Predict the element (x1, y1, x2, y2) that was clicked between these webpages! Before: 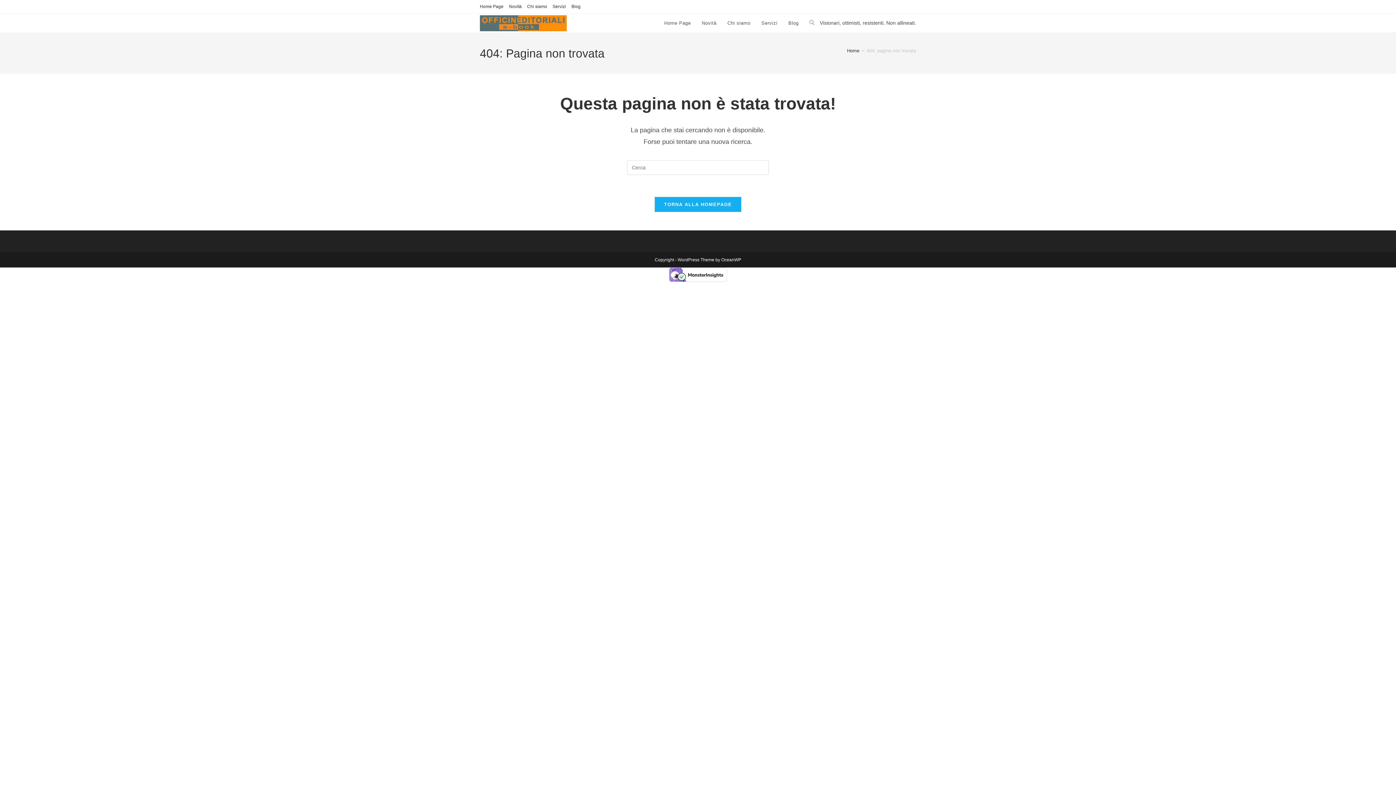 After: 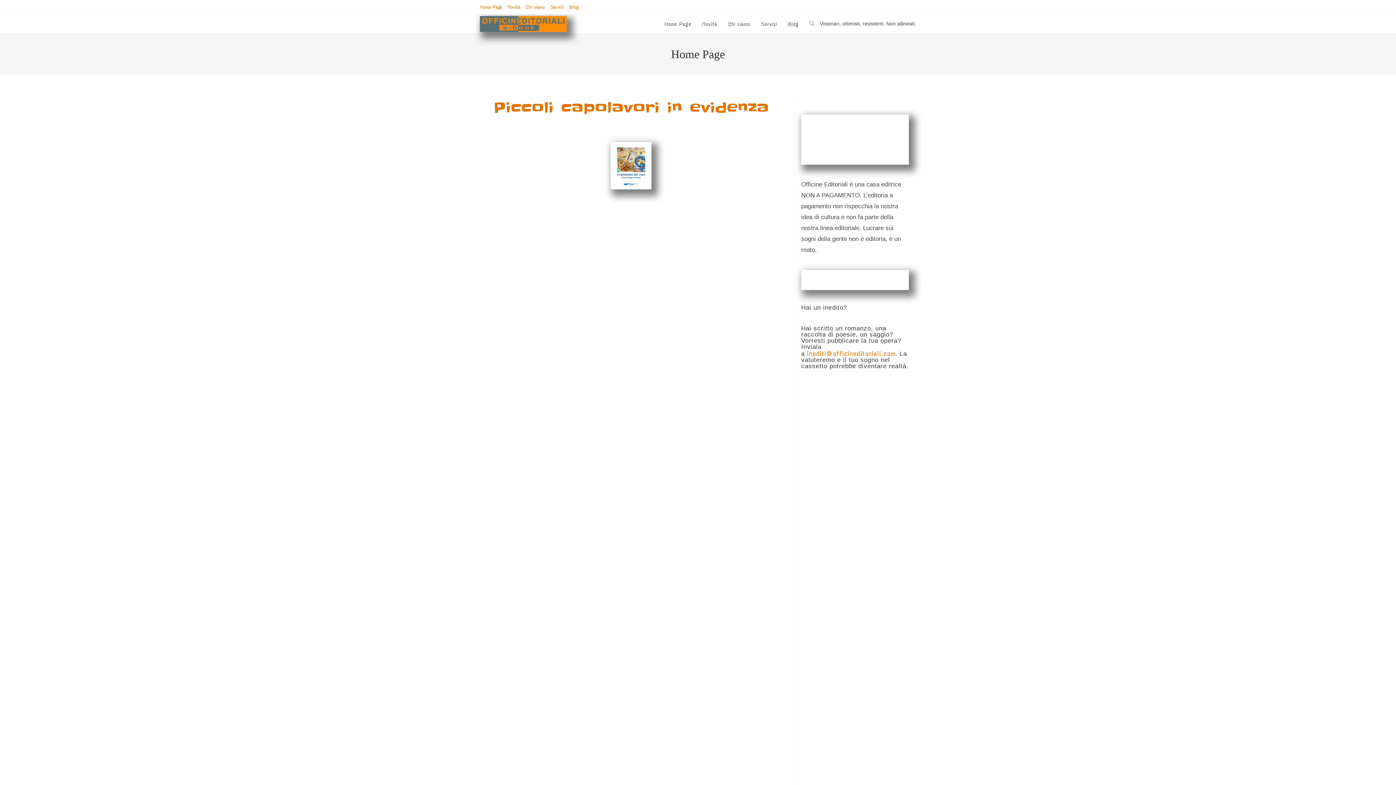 Action: label: Home bbox: (847, 48, 859, 53)